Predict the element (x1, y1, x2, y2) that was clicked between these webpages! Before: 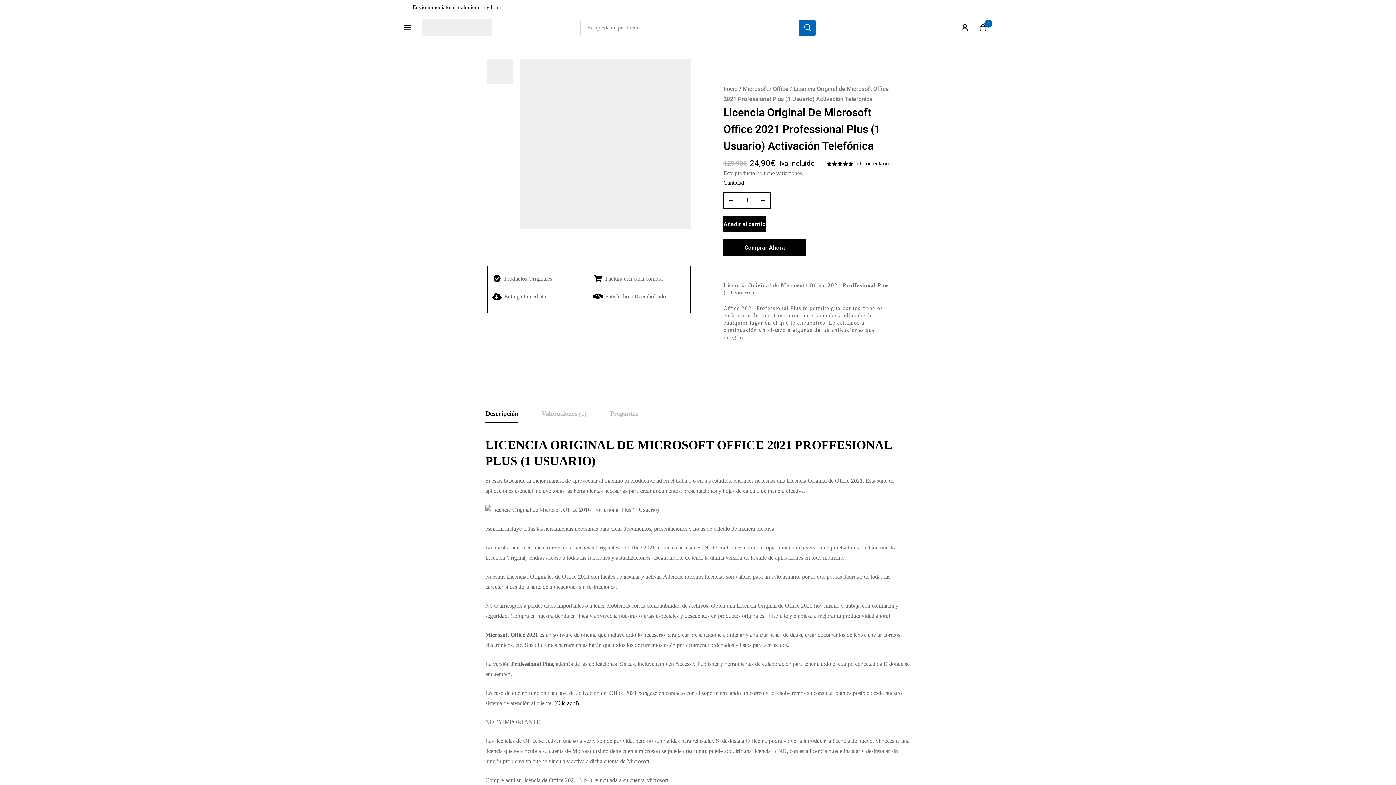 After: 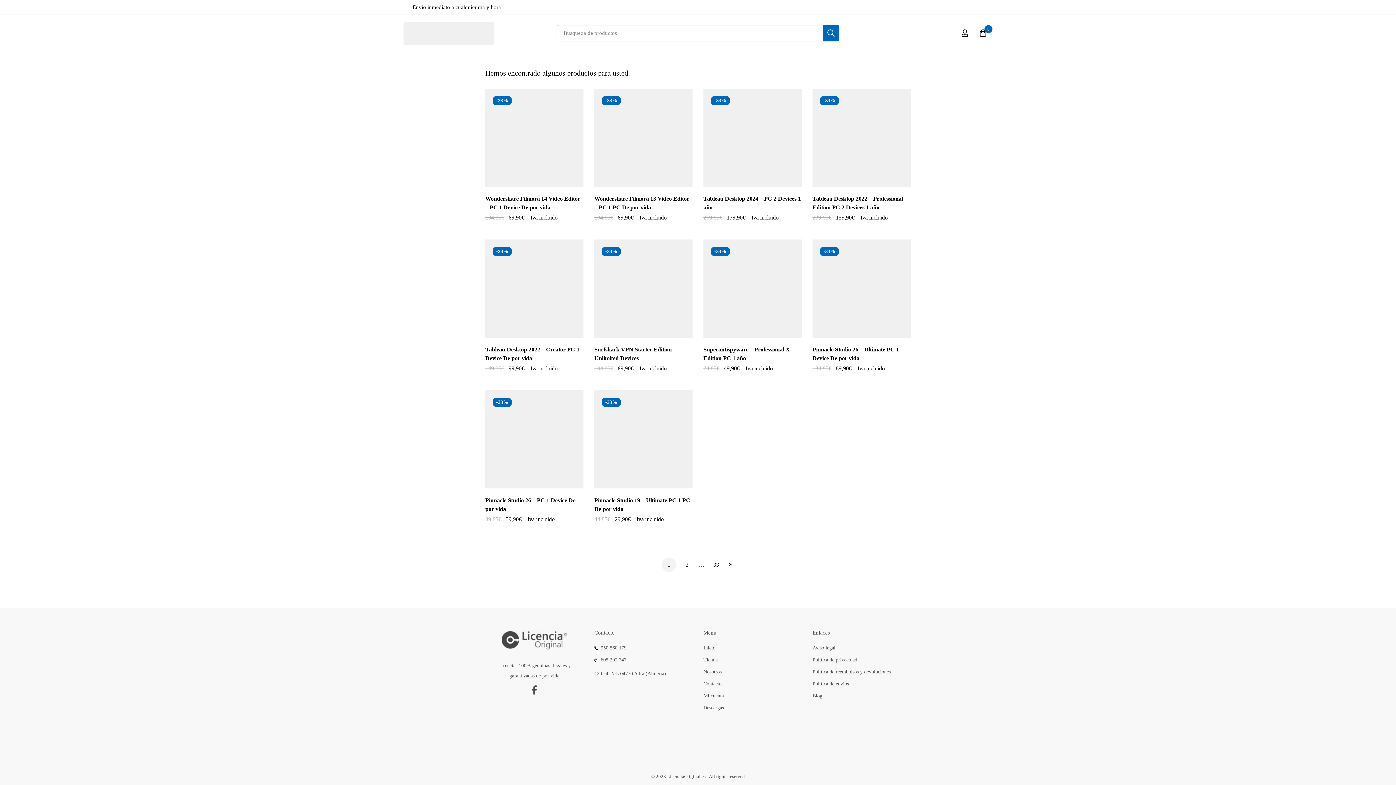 Action: label: Búsqueda bbox: (799, 19, 816, 35)